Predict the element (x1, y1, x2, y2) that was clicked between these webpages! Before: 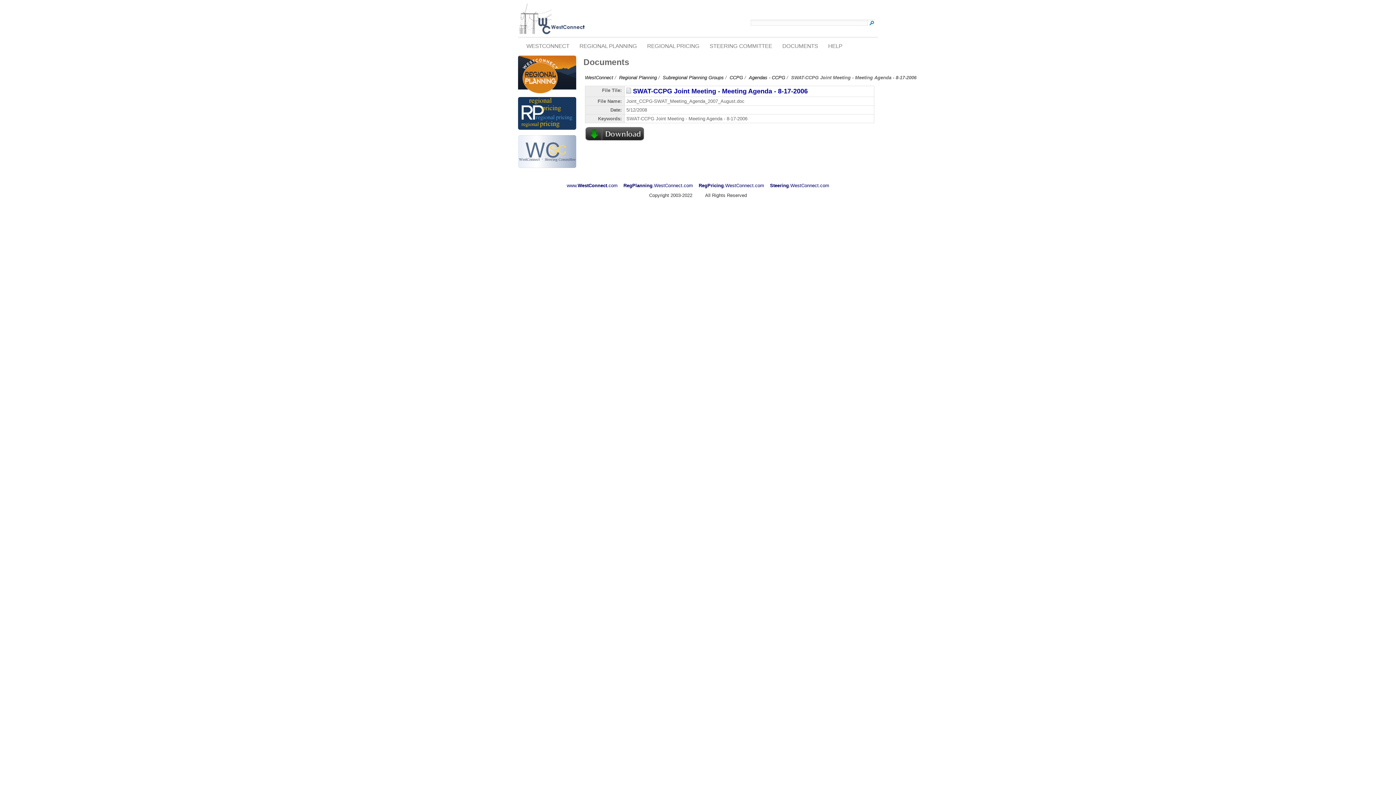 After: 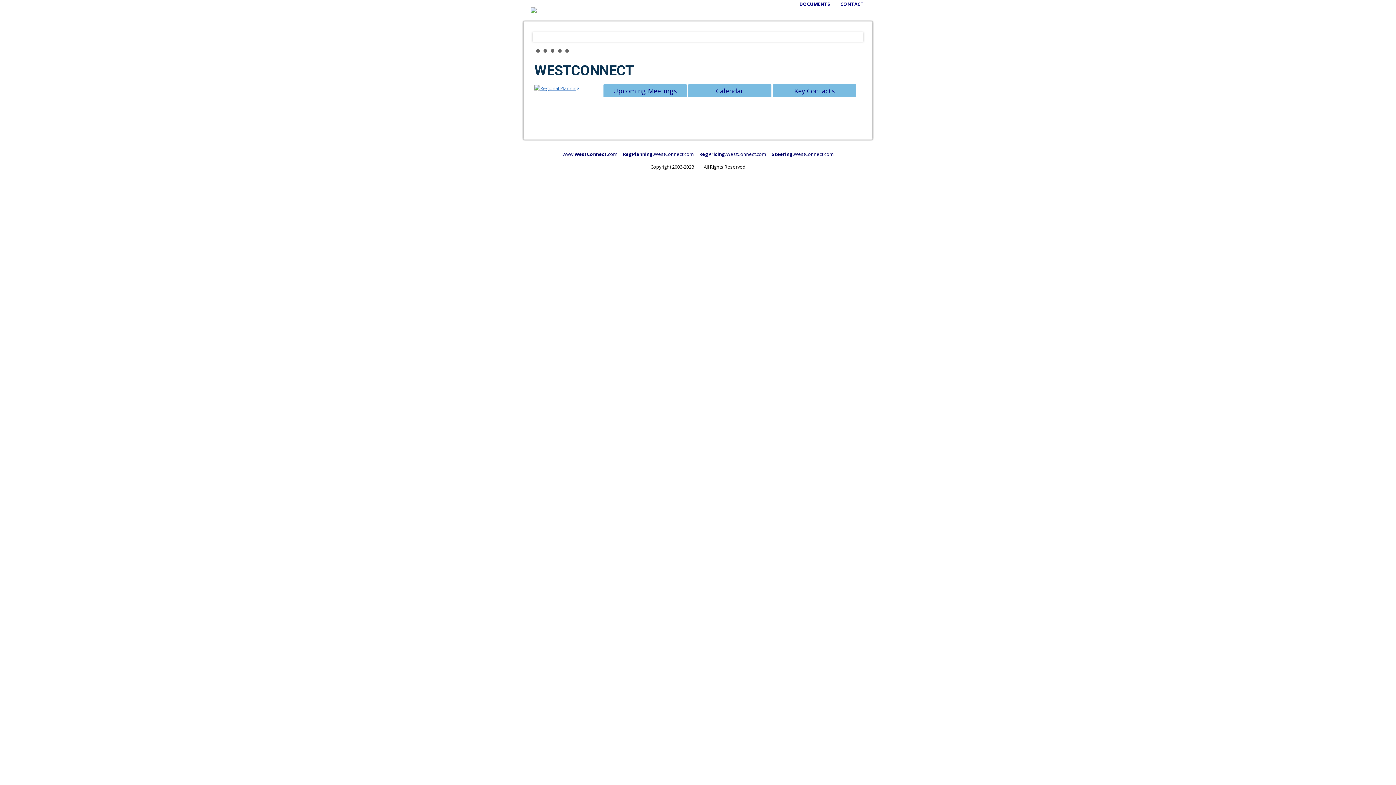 Action: label: WESTCONNECT bbox: (519, 39, 573, 51)